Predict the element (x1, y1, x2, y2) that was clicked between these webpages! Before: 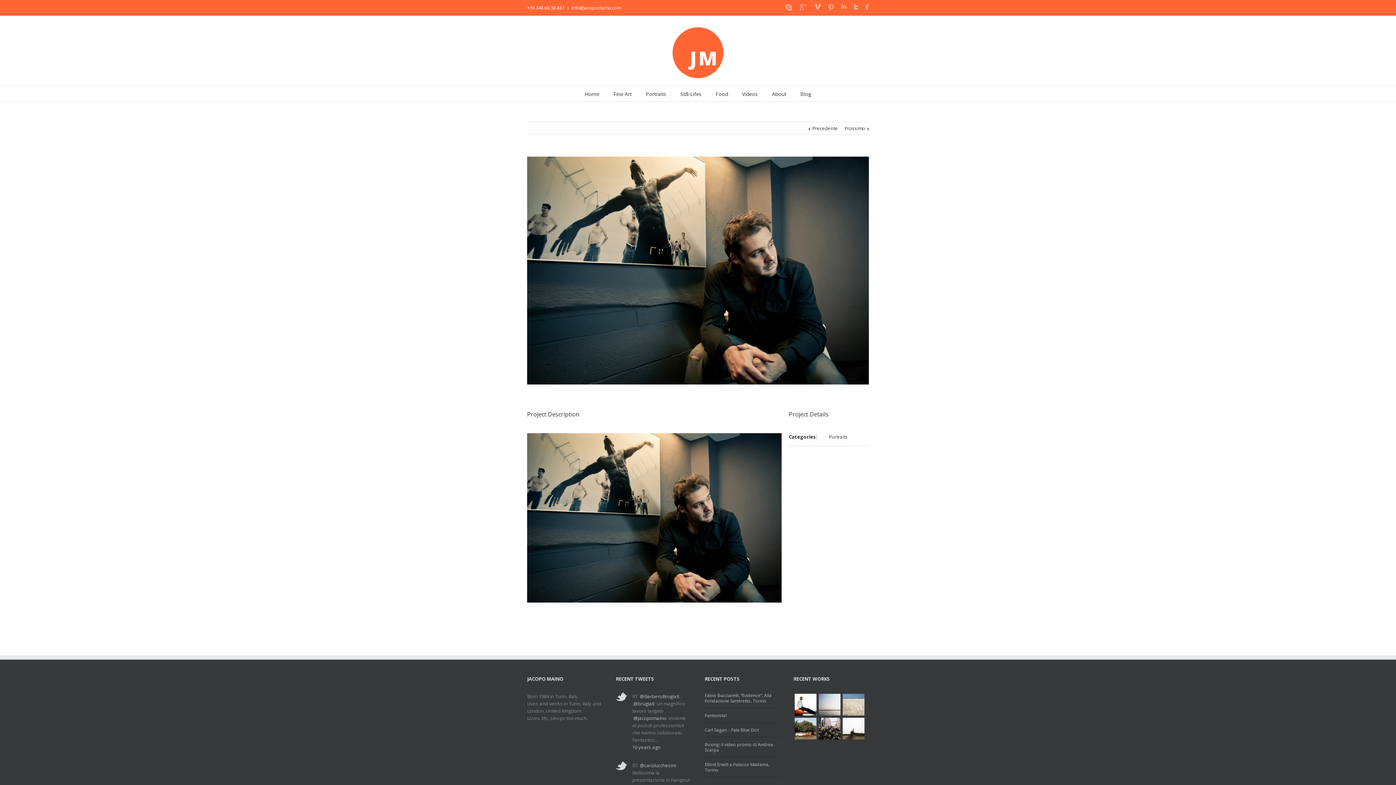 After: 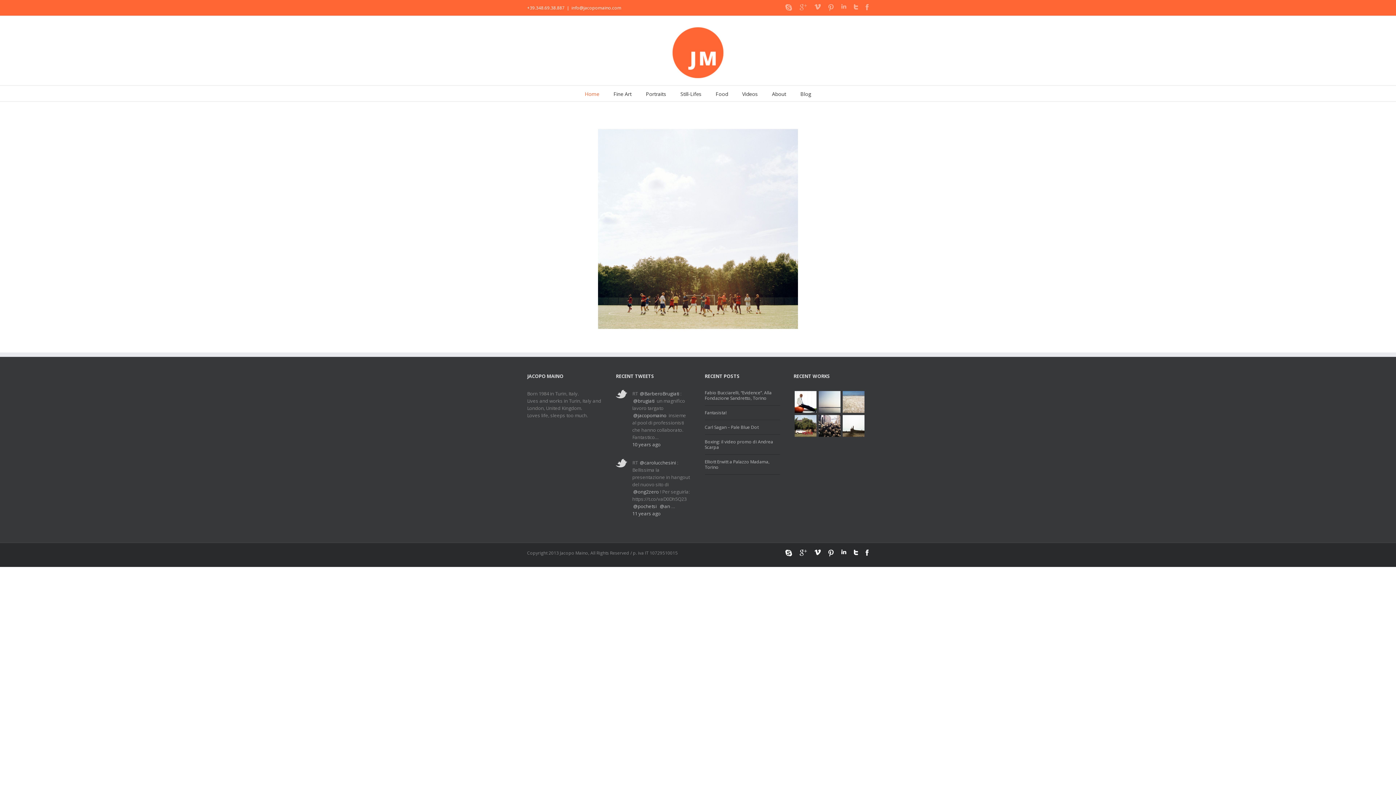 Action: bbox: (527, 27, 869, 78)